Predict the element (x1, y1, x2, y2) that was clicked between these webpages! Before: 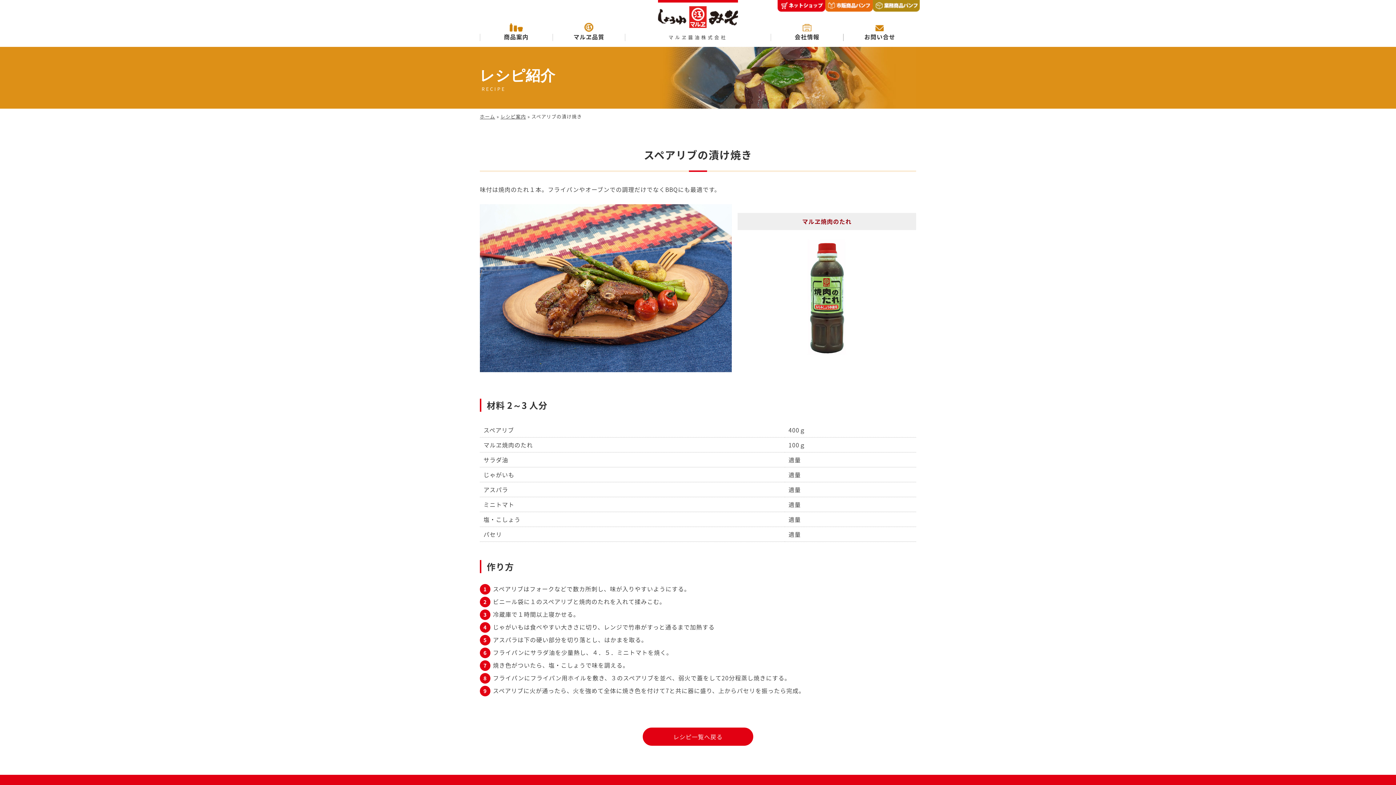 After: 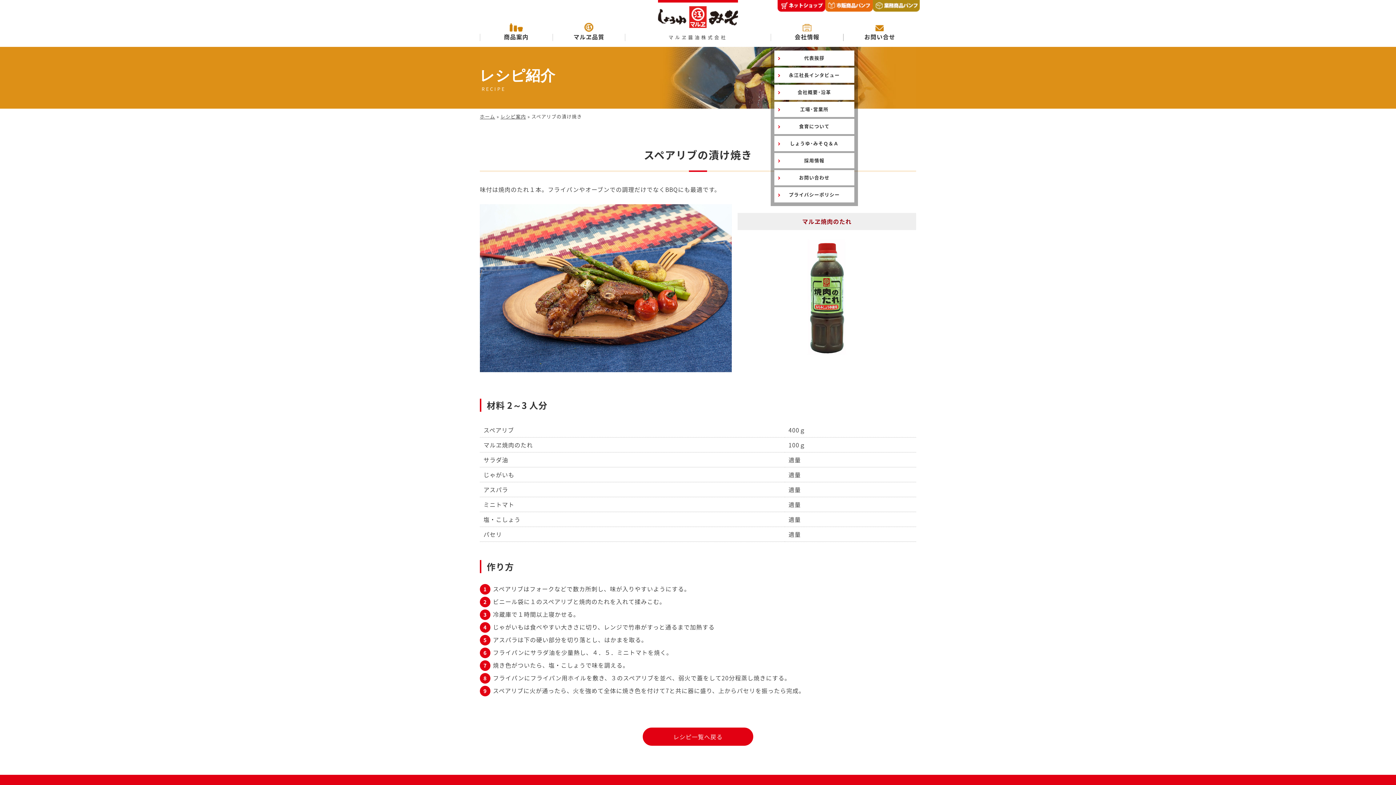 Action: label: 会社情報 bbox: (770, 22, 843, 46)